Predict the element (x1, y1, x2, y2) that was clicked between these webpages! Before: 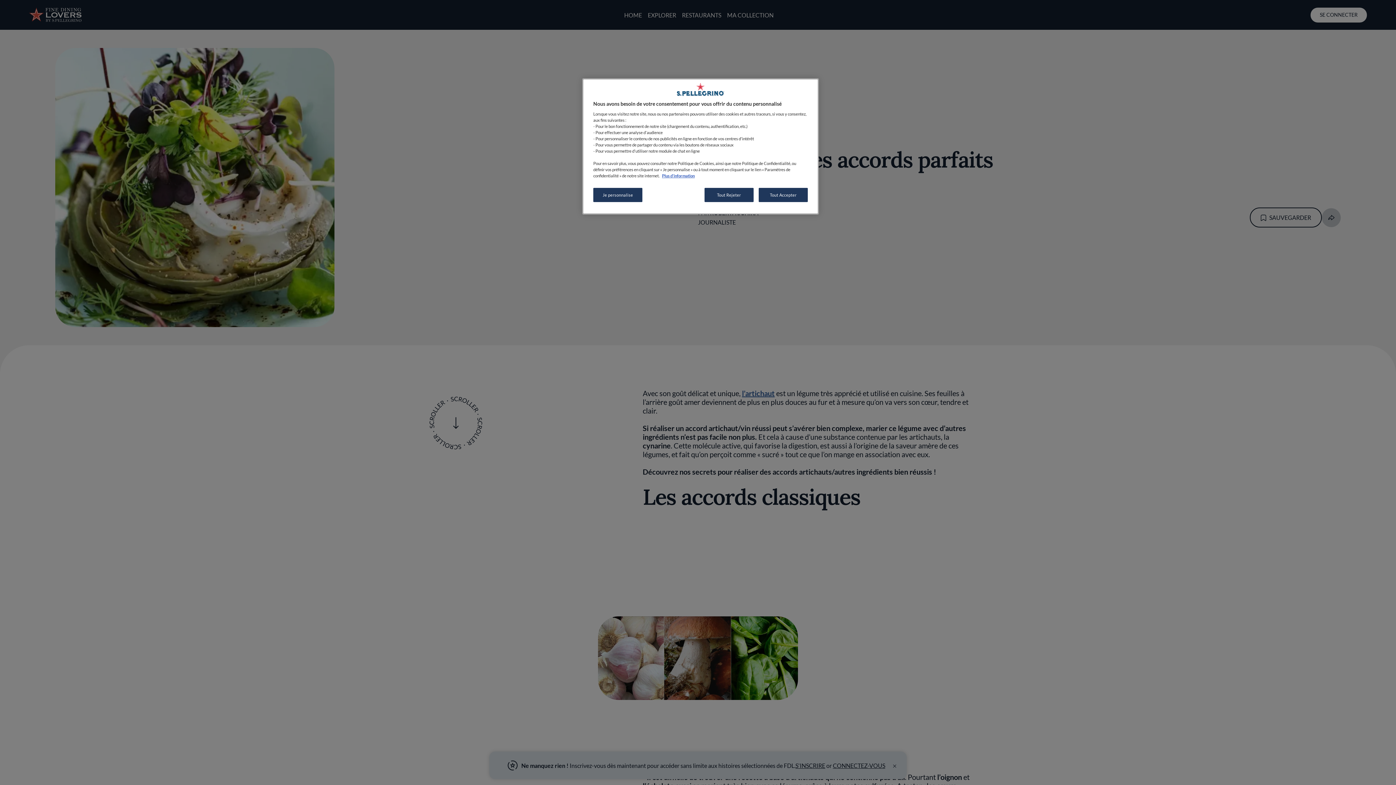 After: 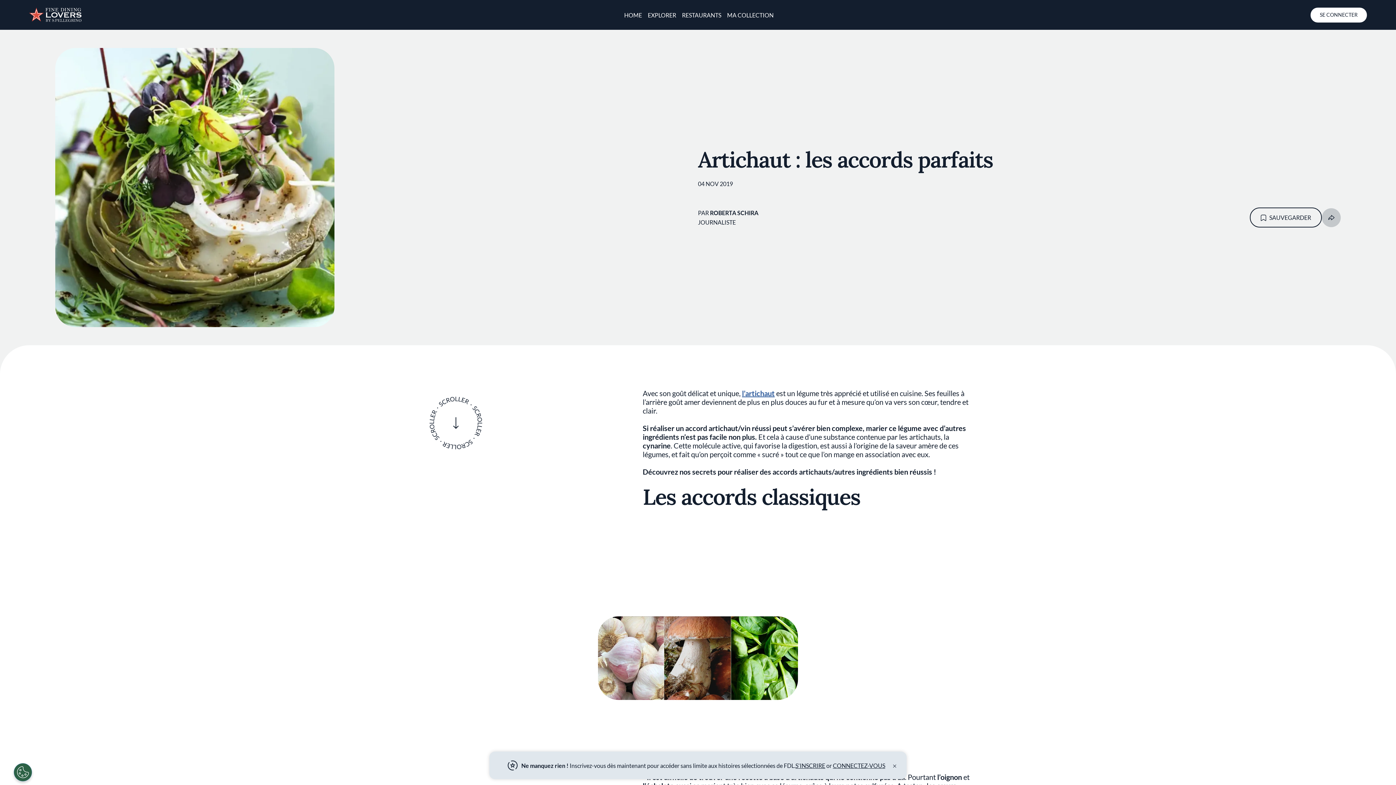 Action: bbox: (758, 188, 808, 202) label: Tout Accepter